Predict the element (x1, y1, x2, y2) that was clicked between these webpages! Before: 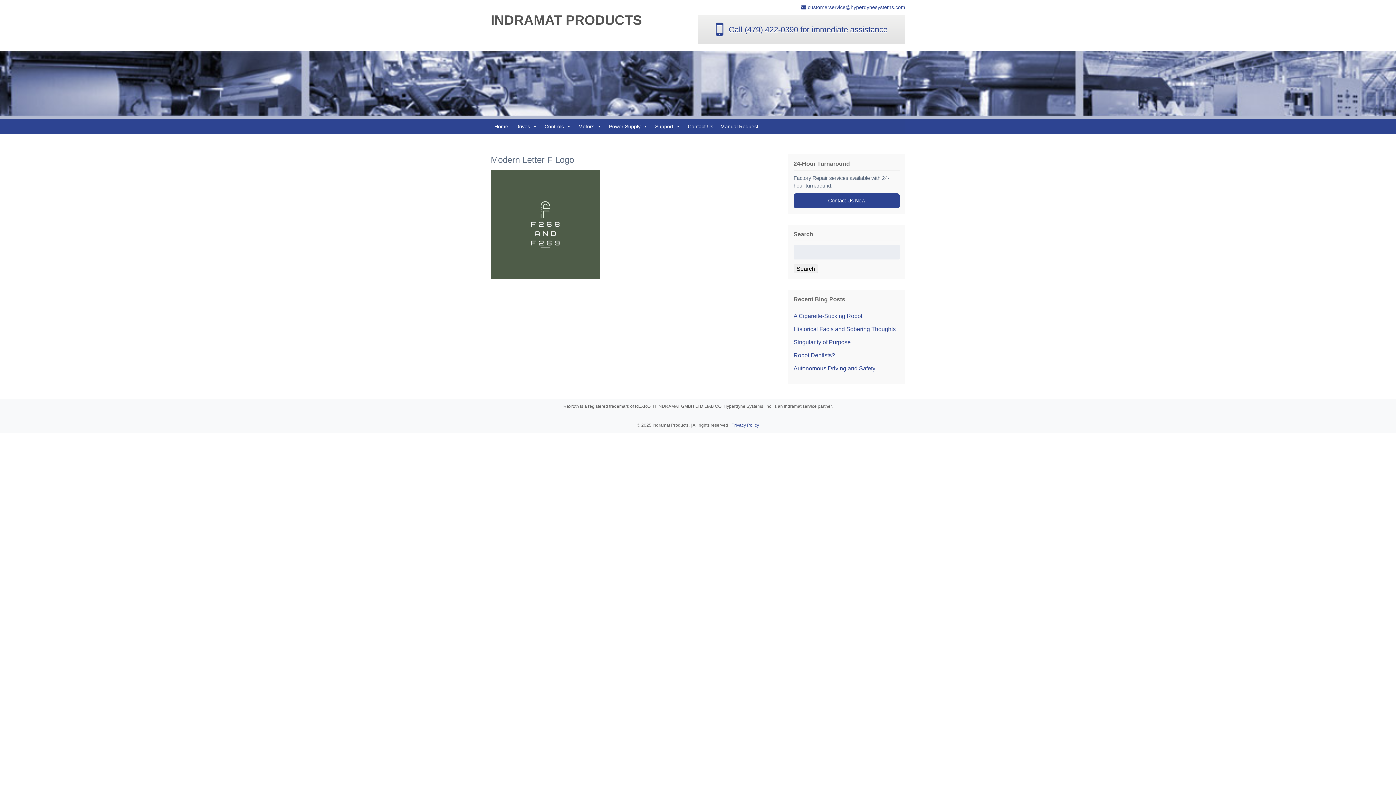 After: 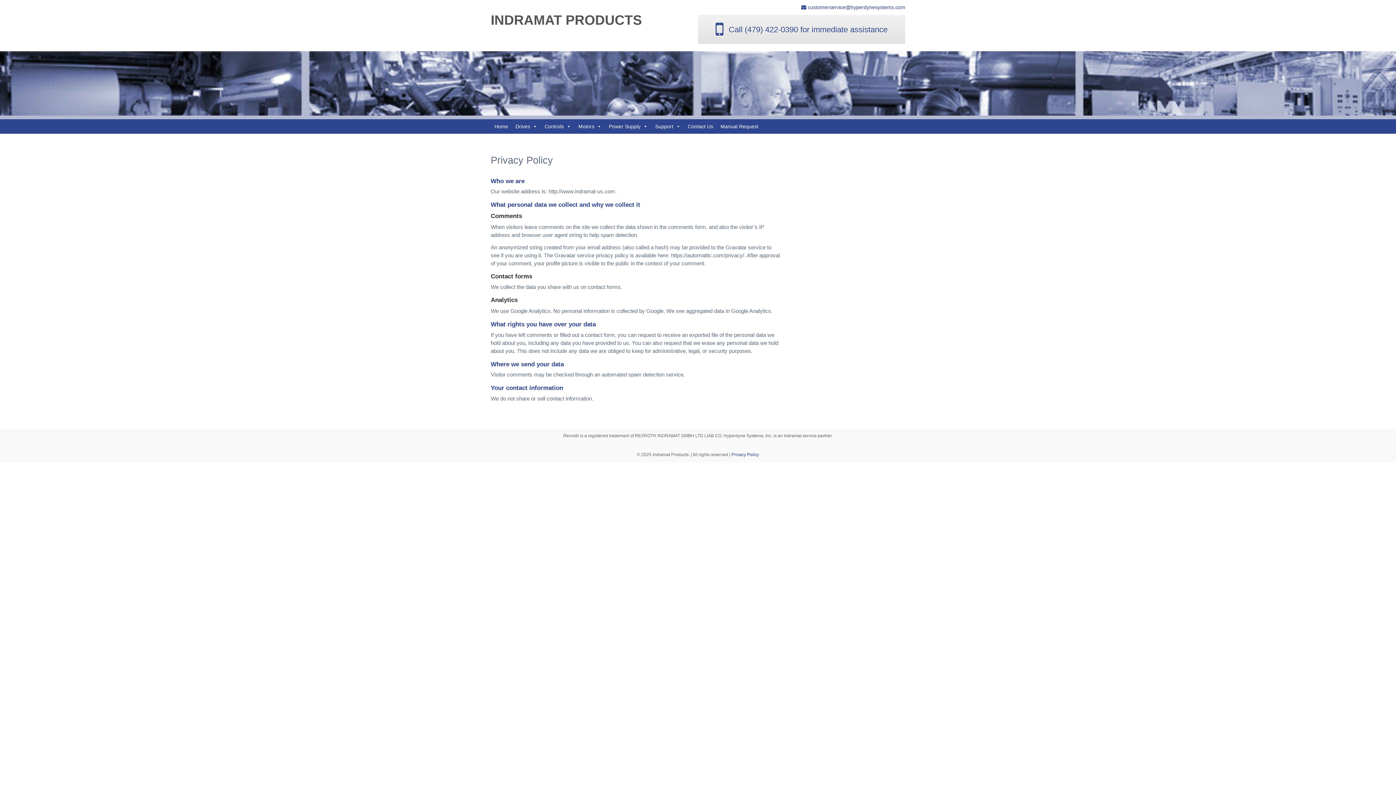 Action: label: Privacy Policy bbox: (731, 422, 759, 427)